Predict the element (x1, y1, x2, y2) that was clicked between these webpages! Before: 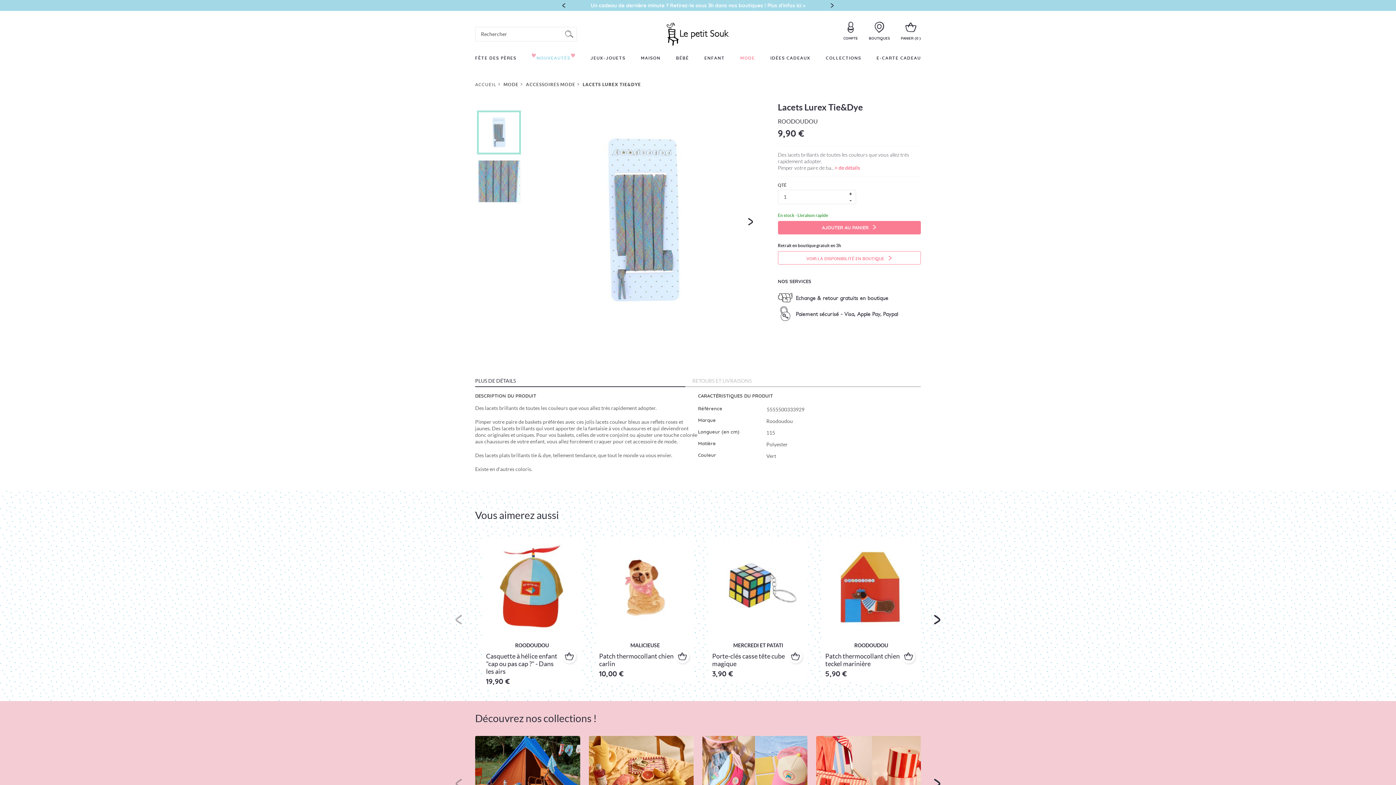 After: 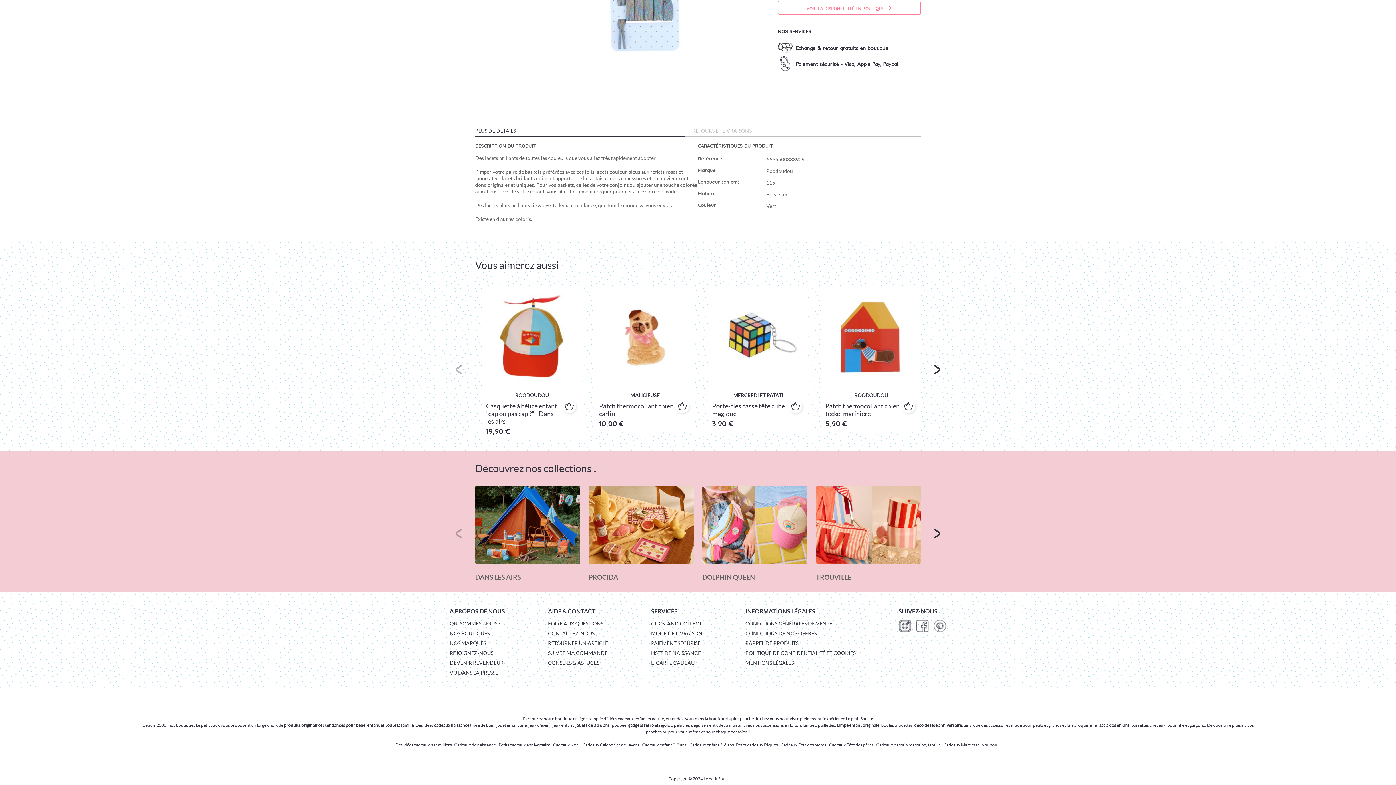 Action: bbox: (834, 165, 860, 170) label: + de détails